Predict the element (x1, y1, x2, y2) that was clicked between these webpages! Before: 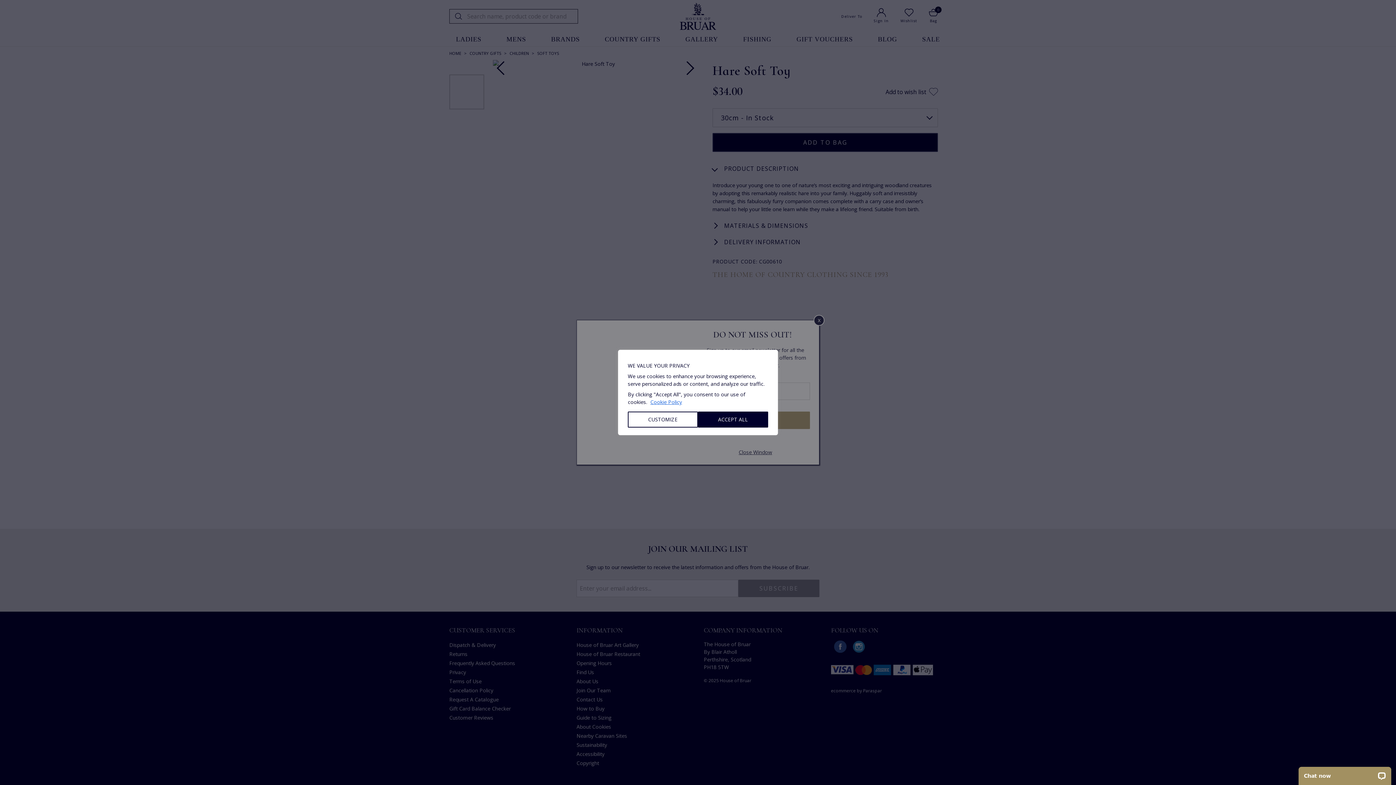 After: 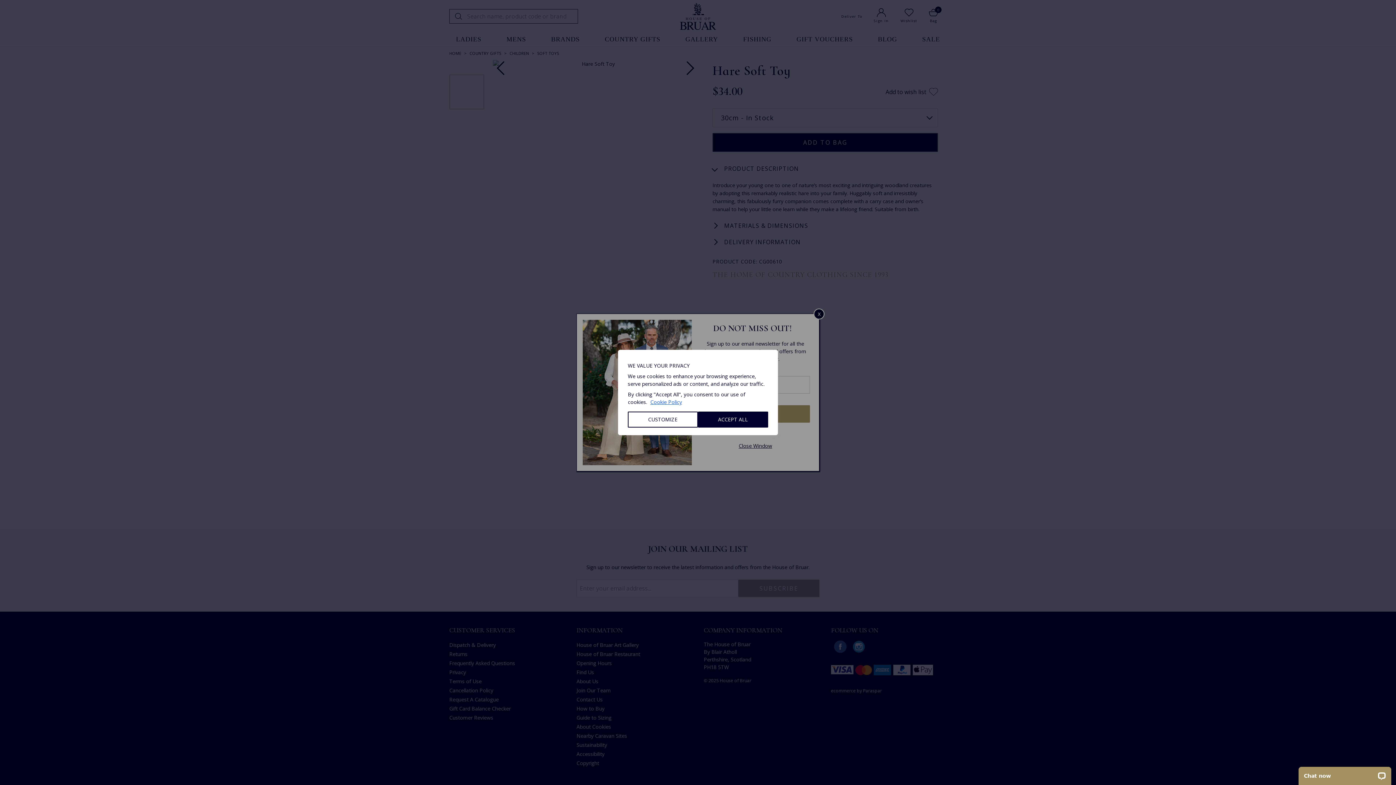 Action: bbox: (650, 398, 682, 406) label: Cookie Policy